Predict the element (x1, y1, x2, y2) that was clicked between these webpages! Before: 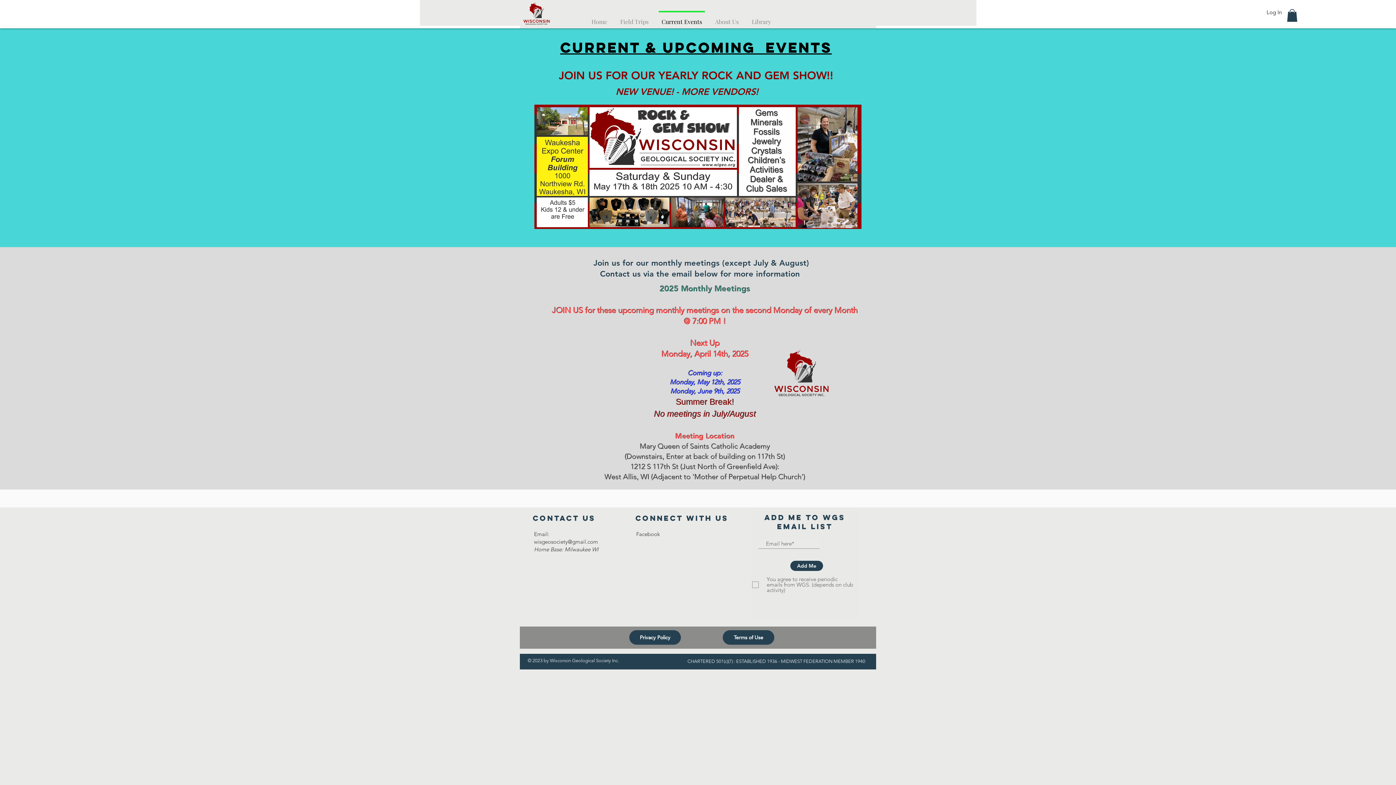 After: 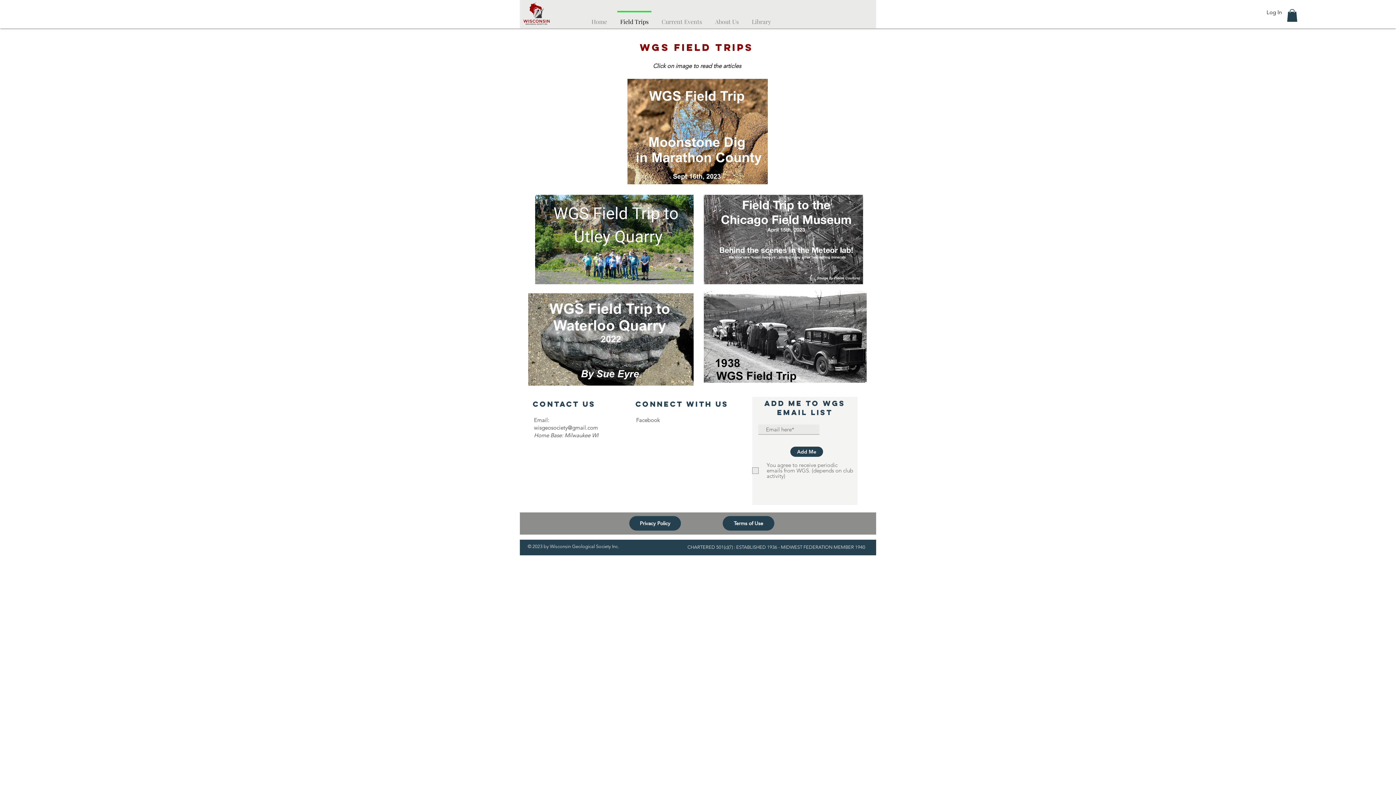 Action: label: Field Trips bbox: (613, 10, 655, 26)